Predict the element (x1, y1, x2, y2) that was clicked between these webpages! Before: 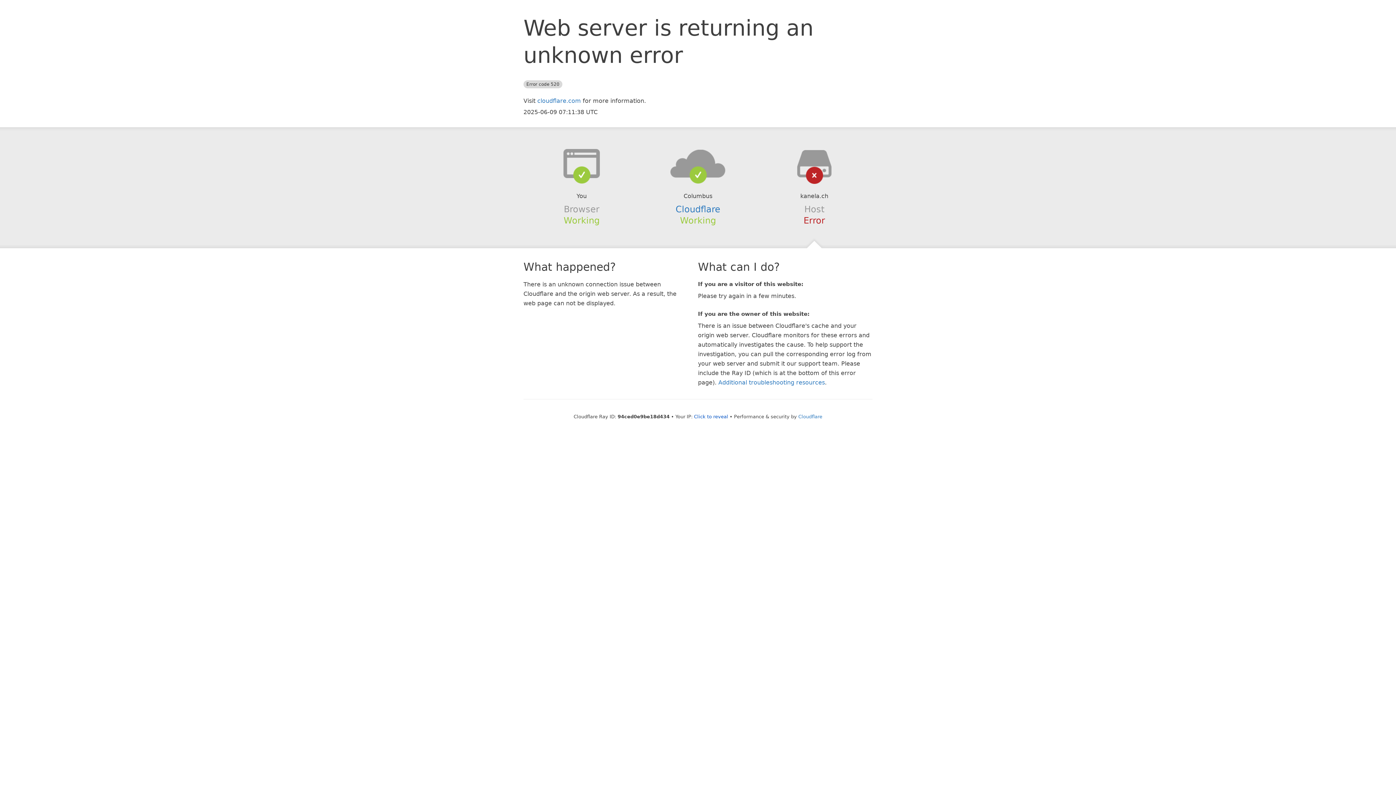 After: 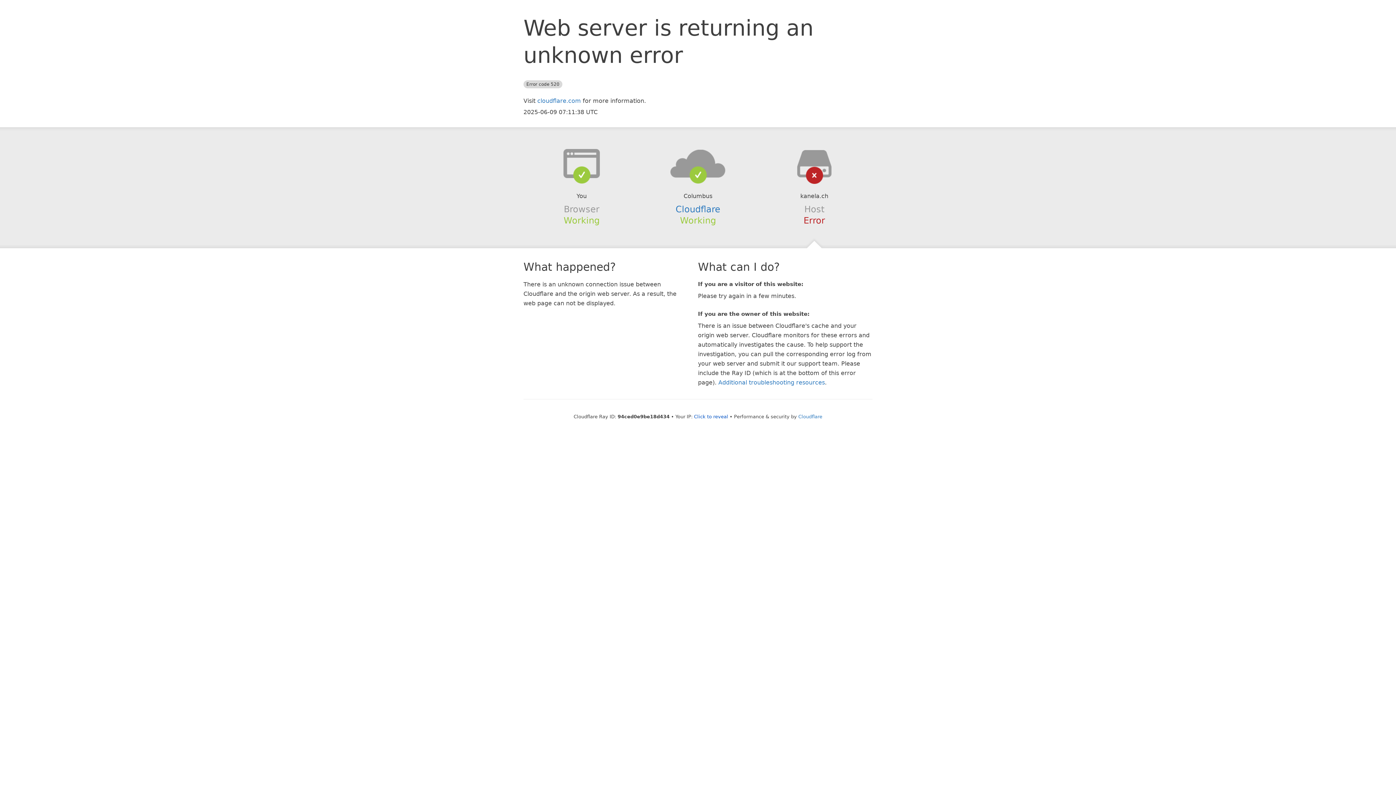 Action: bbox: (639, 148, 756, 178)